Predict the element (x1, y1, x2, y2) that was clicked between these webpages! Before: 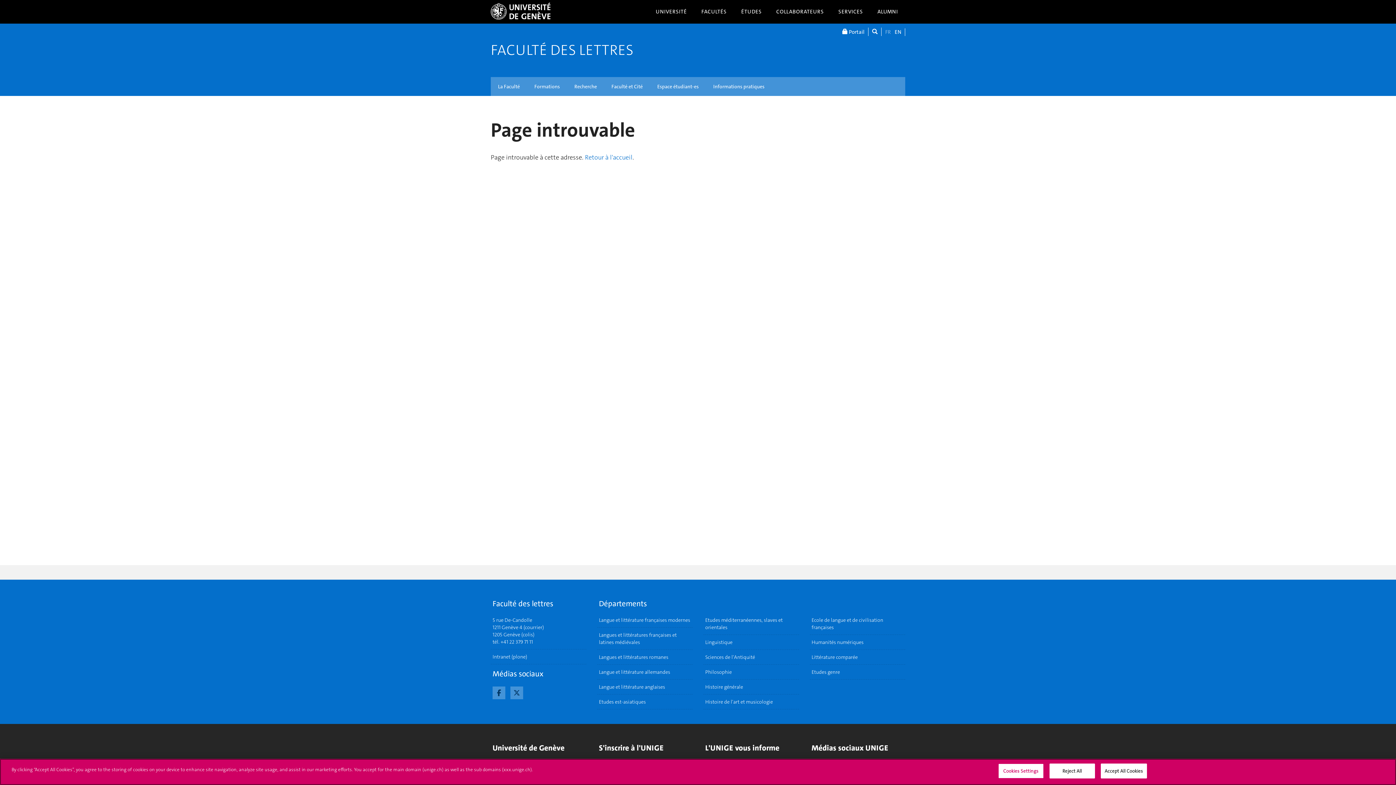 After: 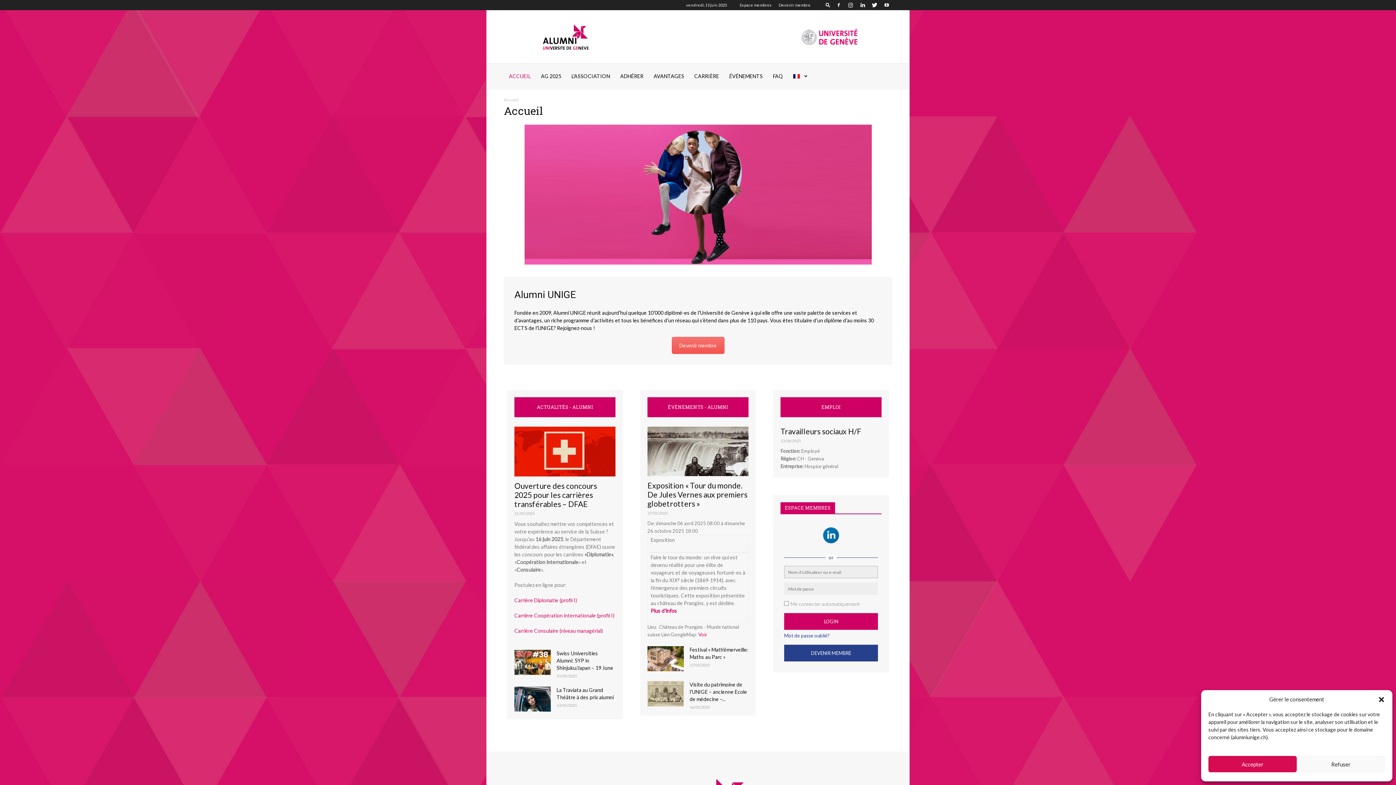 Action: label: ALUMNI bbox: (870, 0, 905, 22)